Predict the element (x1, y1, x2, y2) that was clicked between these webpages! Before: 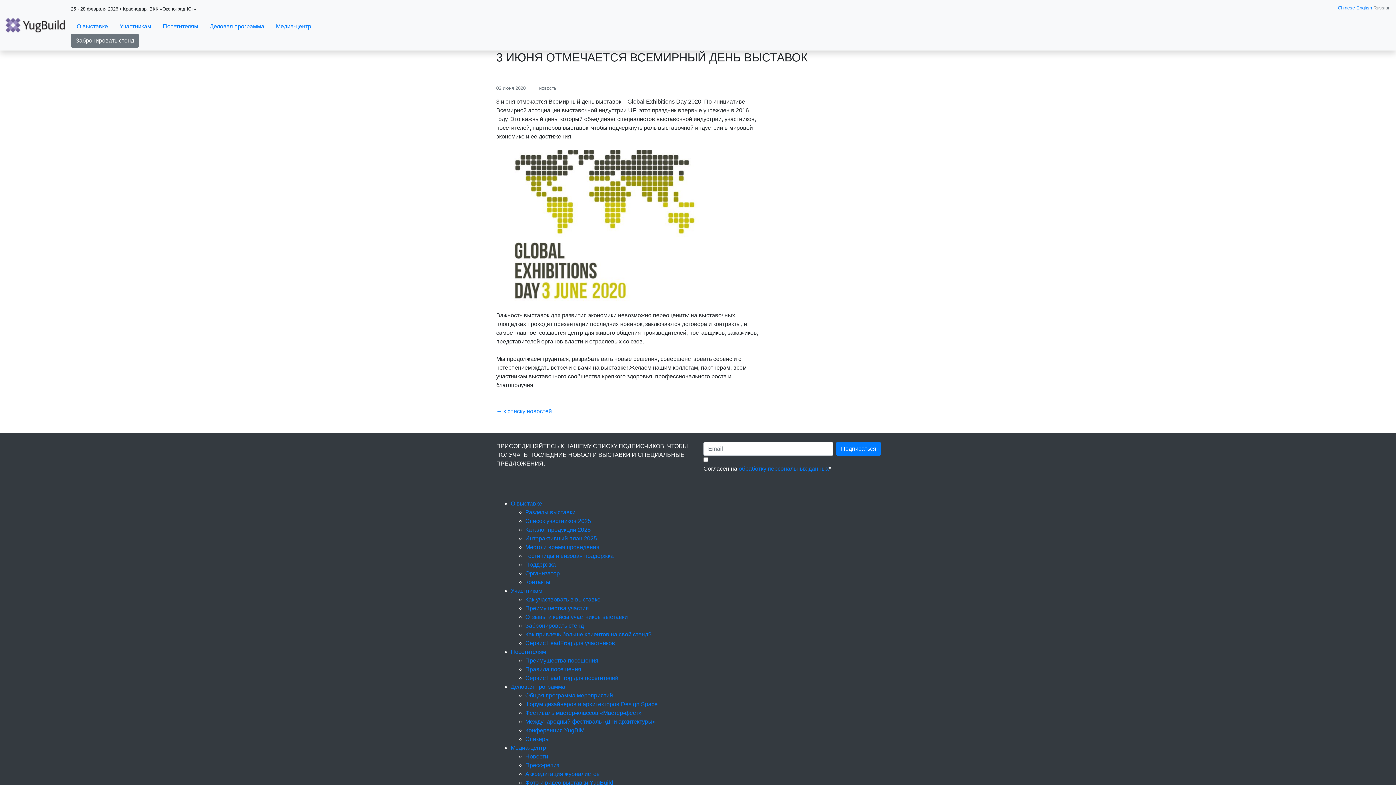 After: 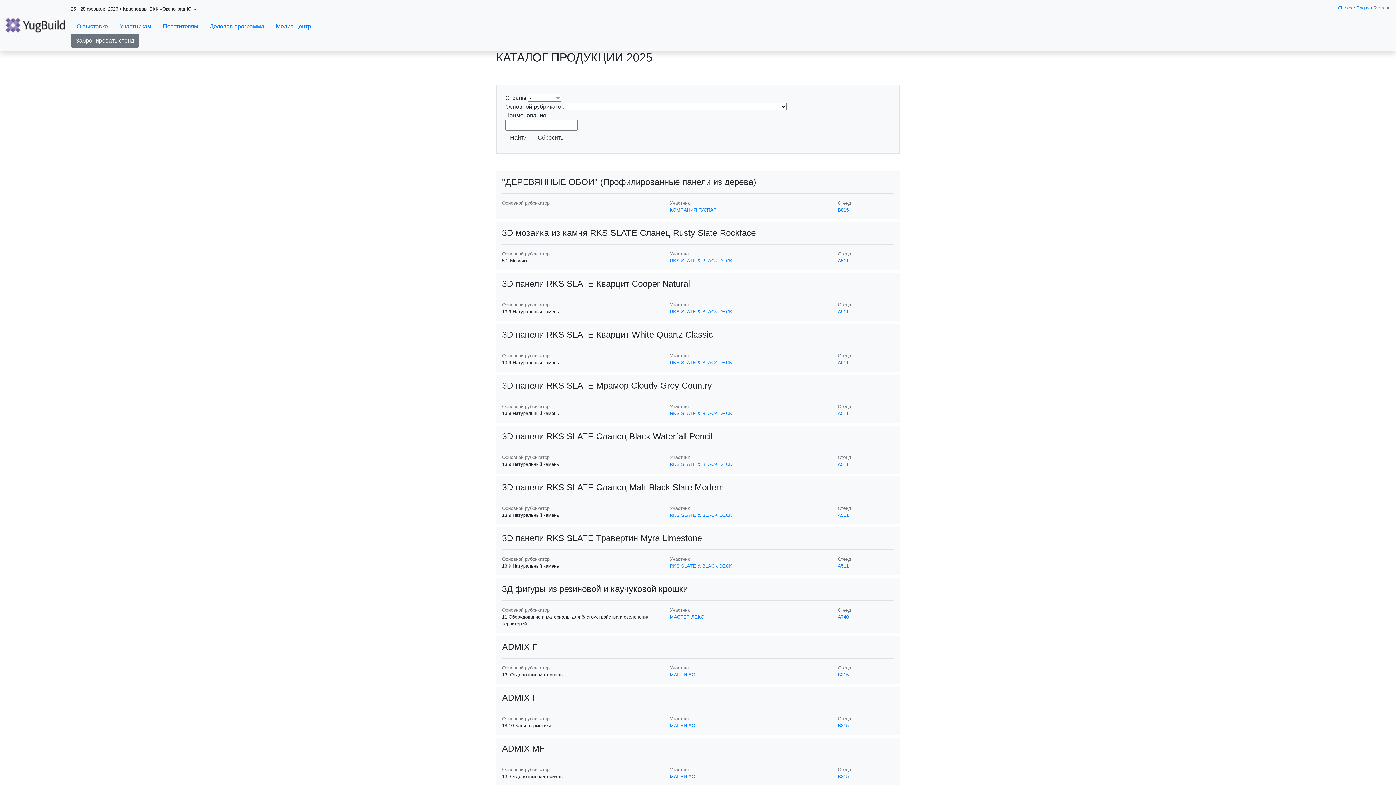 Action: bbox: (525, 526, 590, 533) label: Каталог продукции 2025